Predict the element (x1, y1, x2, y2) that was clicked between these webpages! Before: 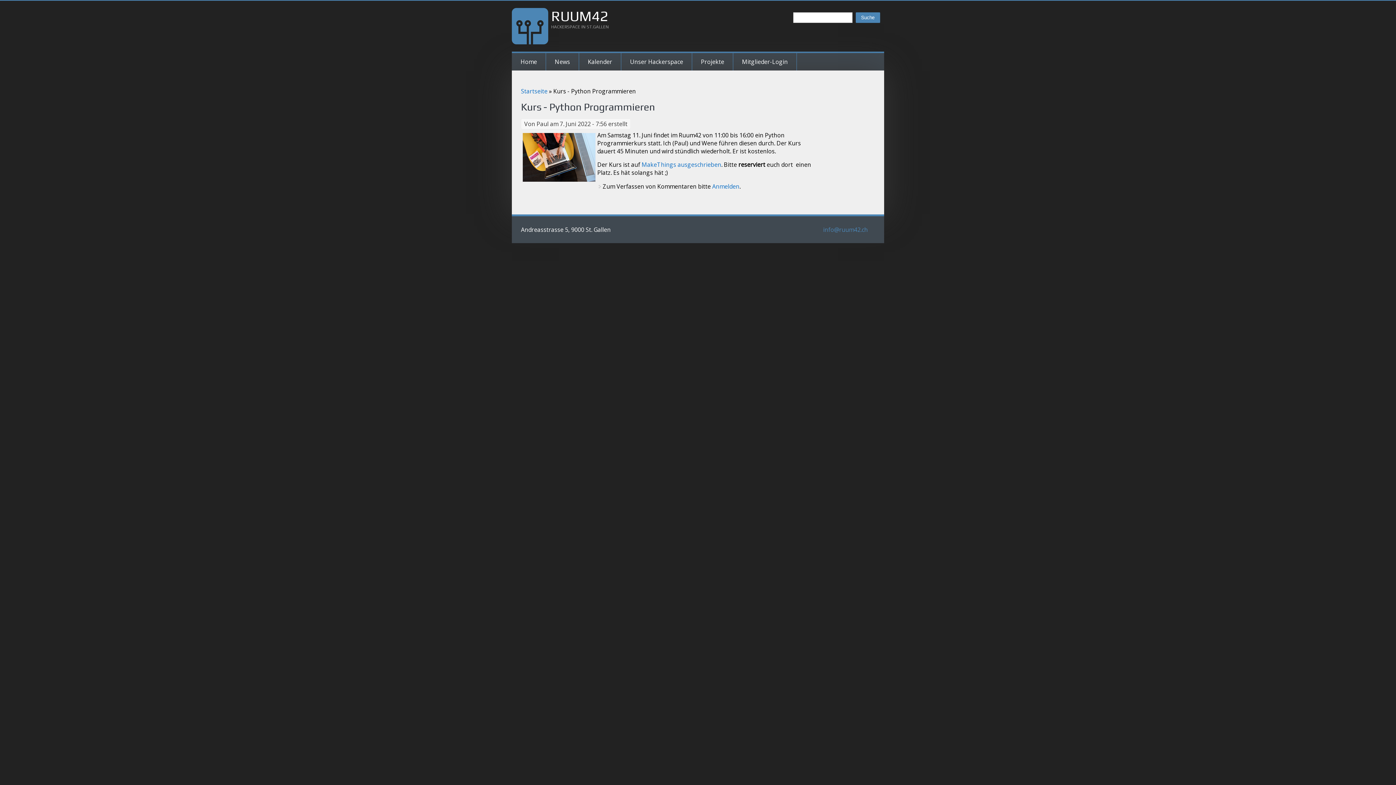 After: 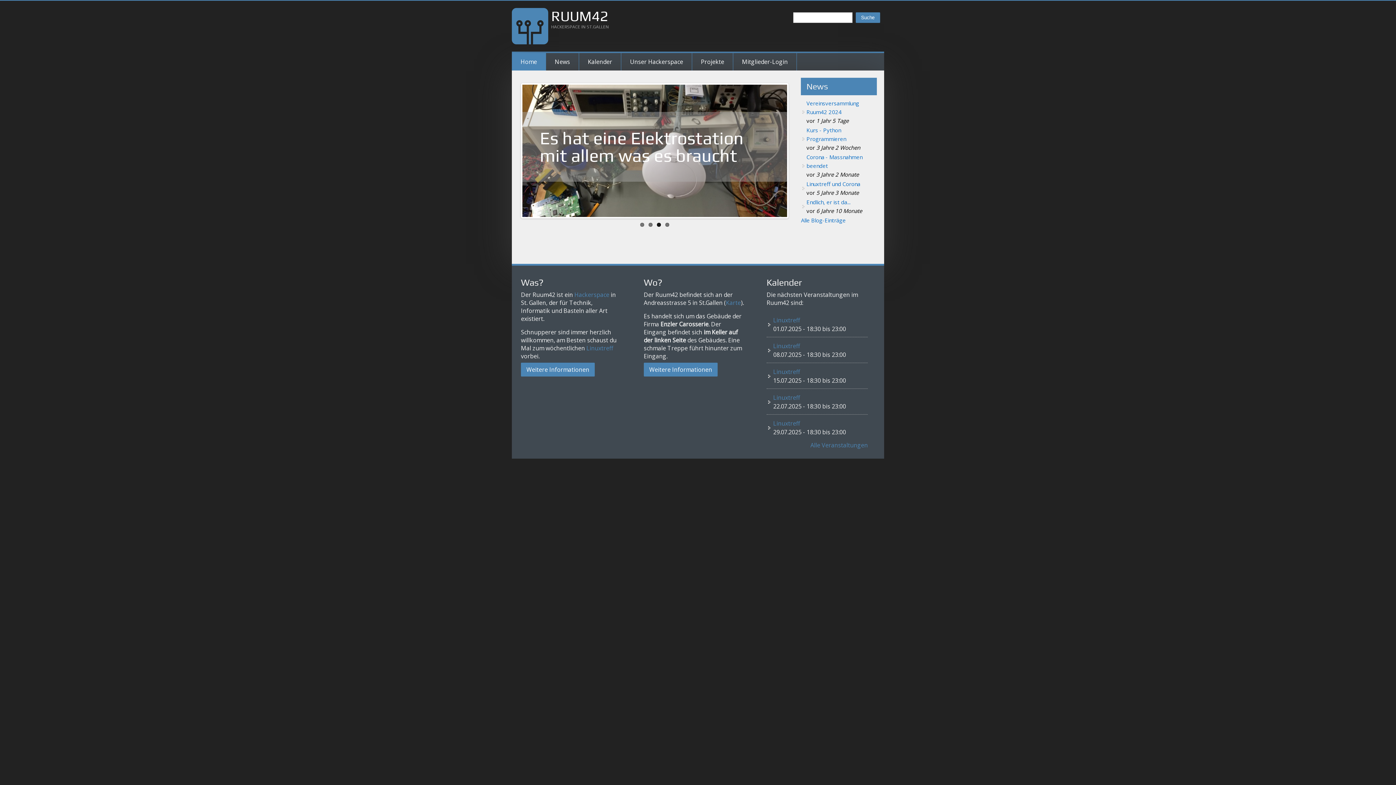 Action: label: Startseite bbox: (521, 87, 547, 95)